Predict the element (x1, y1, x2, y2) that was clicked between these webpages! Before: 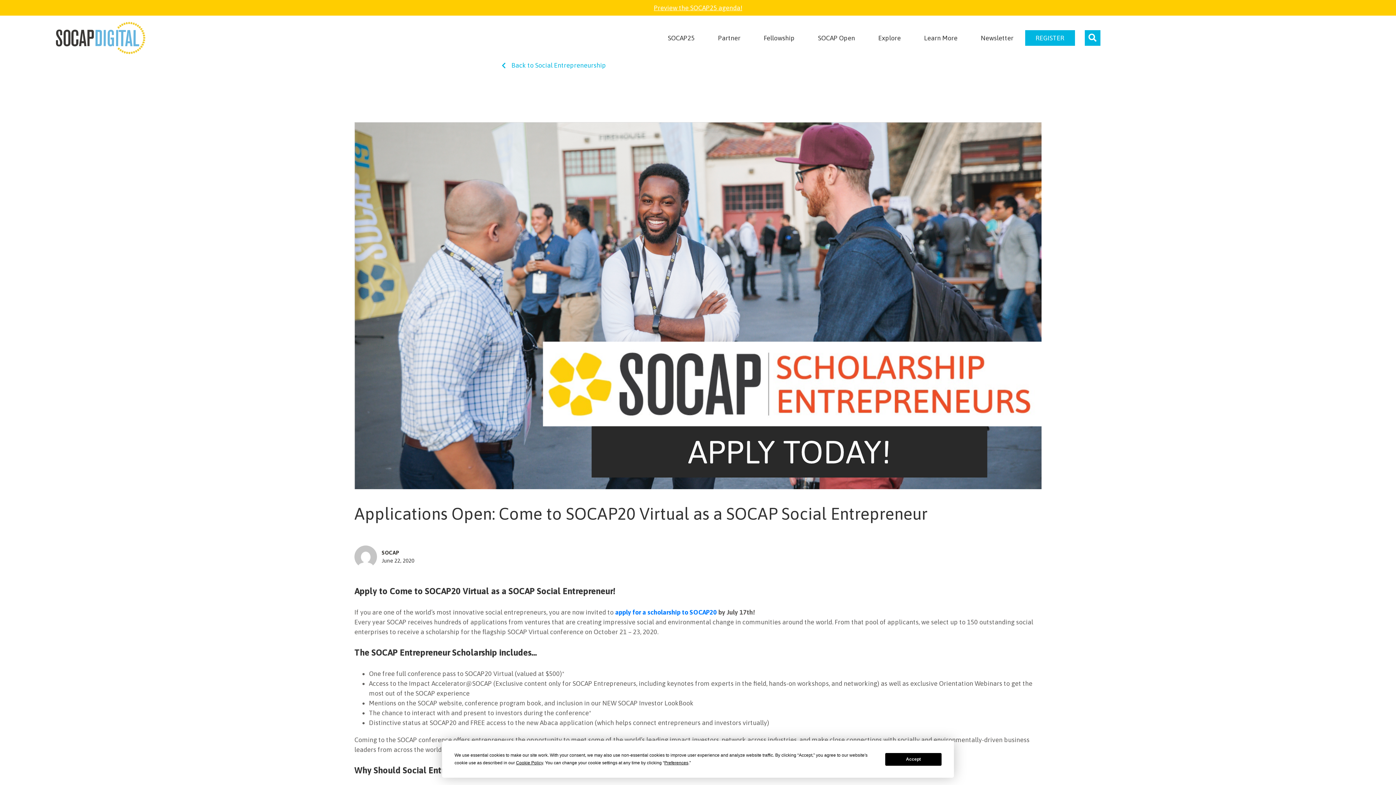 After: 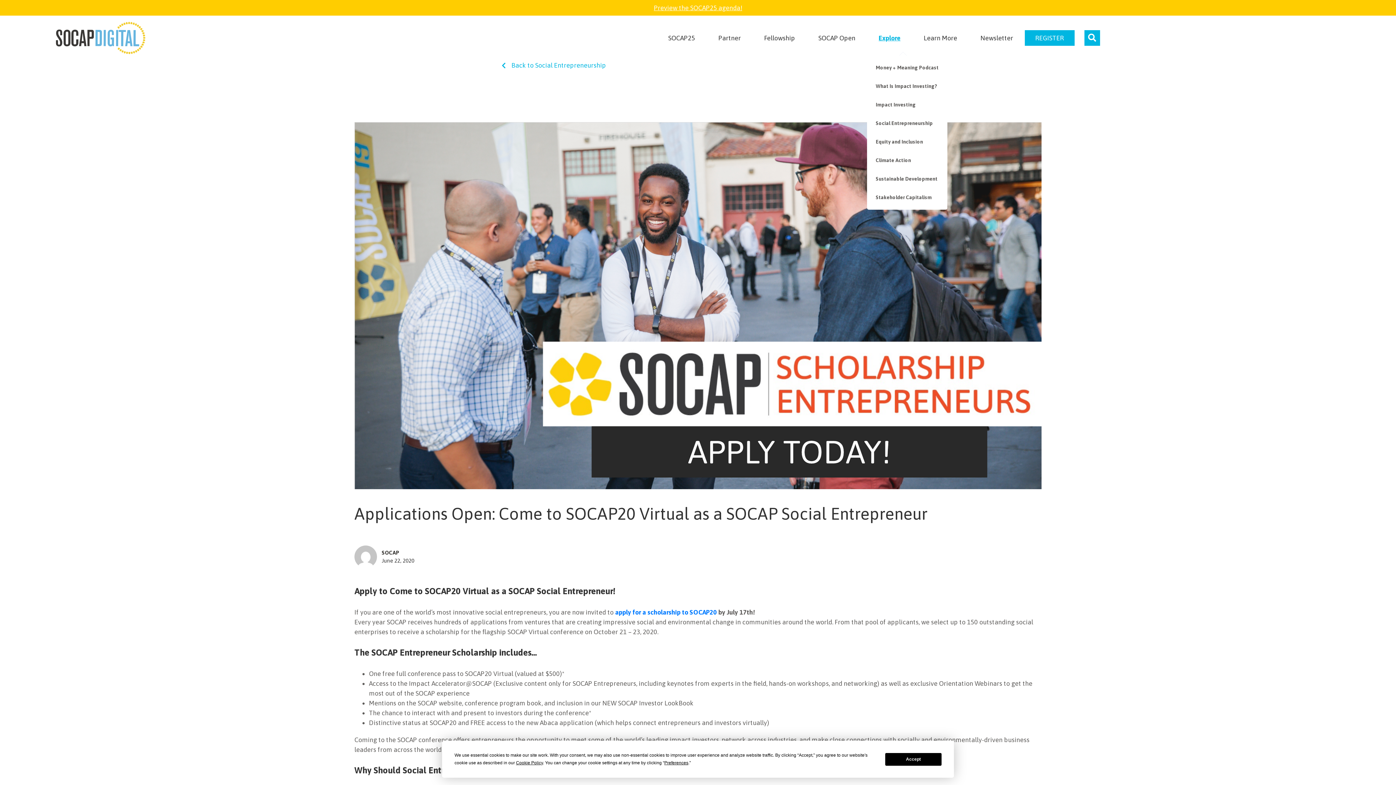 Action: label: Explore bbox: (866, 30, 912, 45)